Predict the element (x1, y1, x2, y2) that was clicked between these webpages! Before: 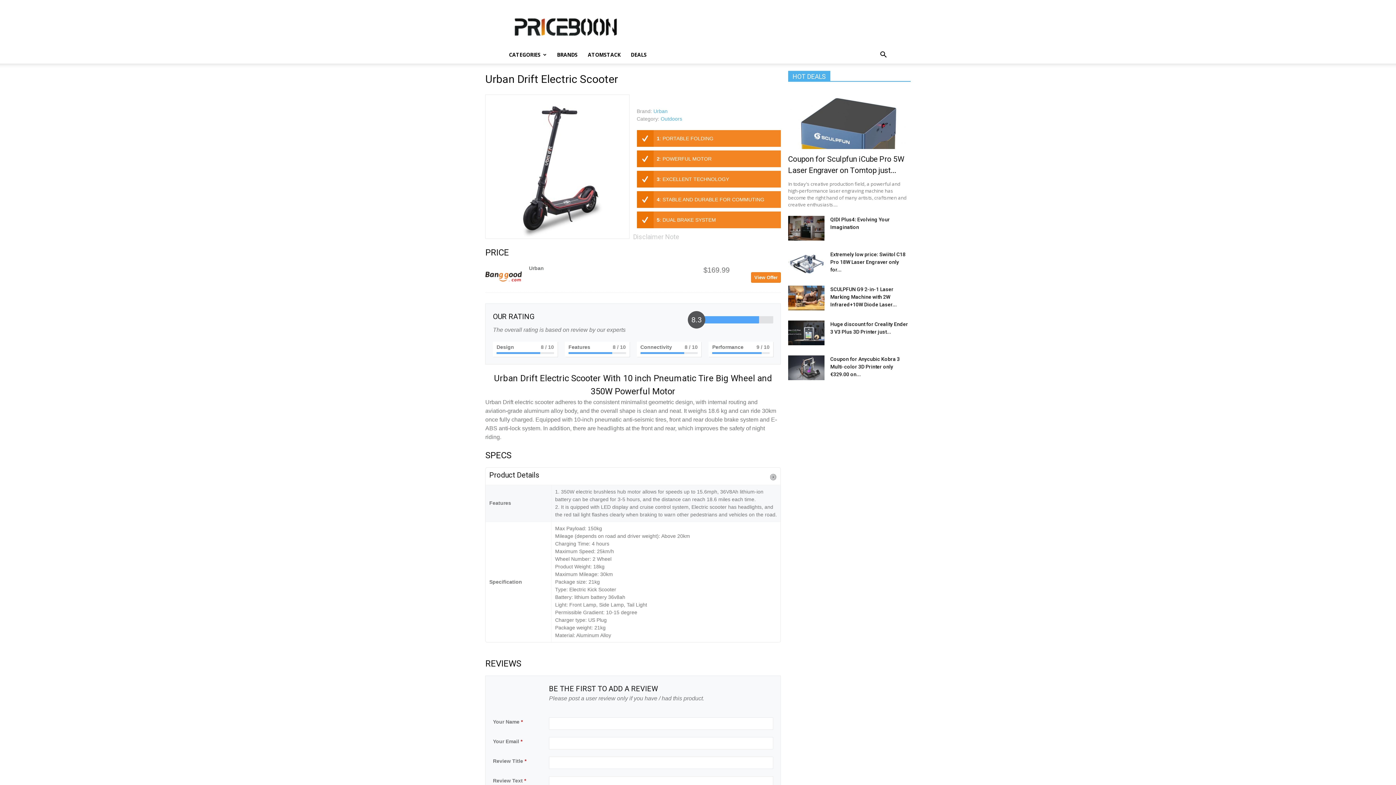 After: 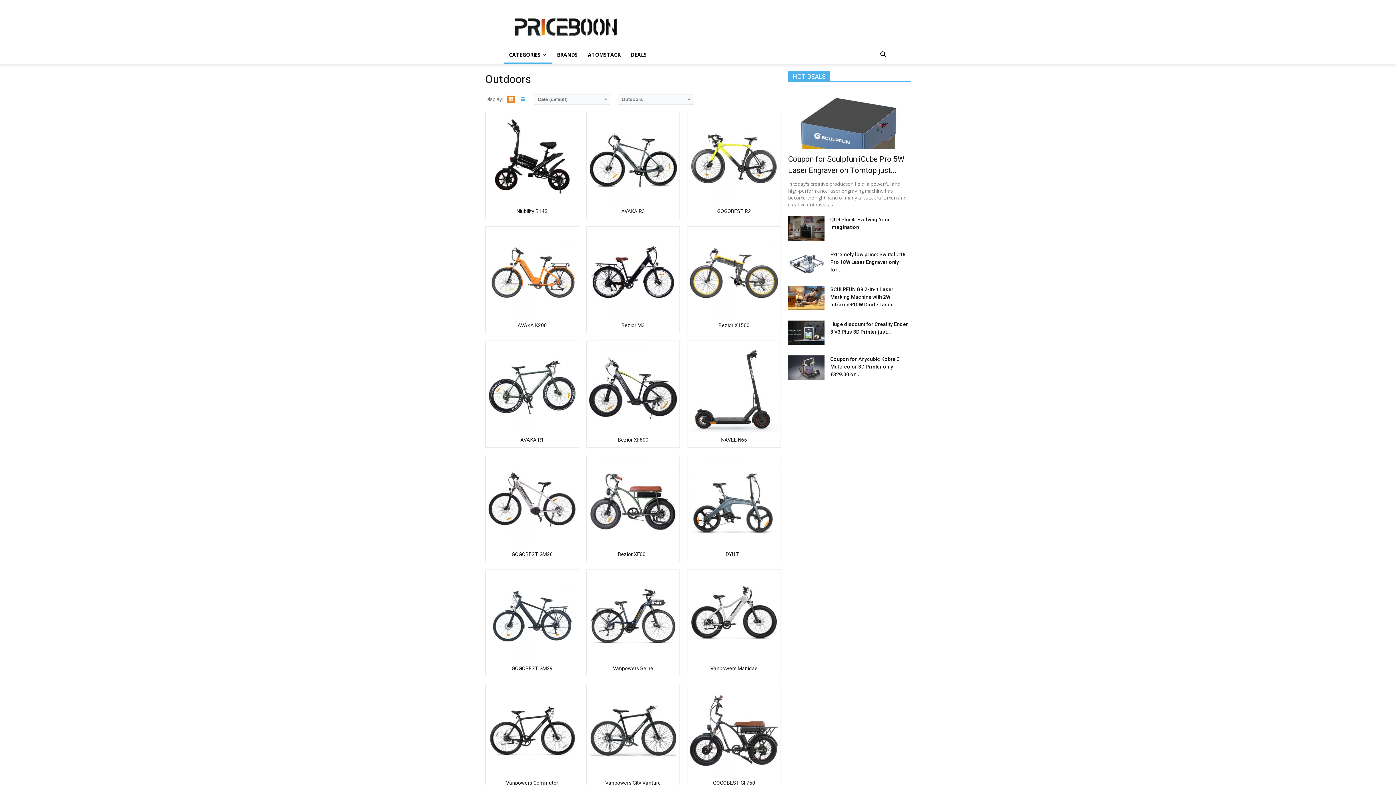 Action: label: Outdoors bbox: (660, 116, 682, 121)